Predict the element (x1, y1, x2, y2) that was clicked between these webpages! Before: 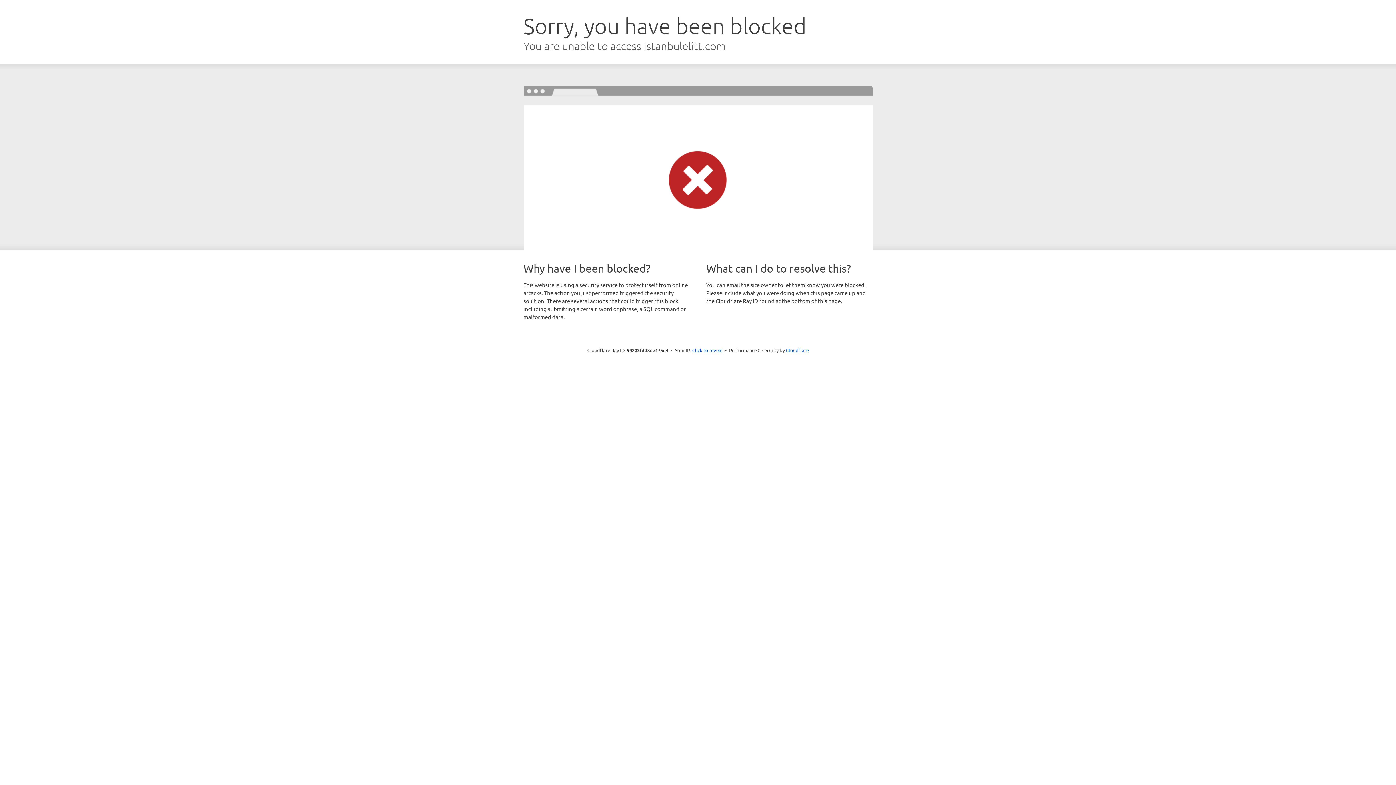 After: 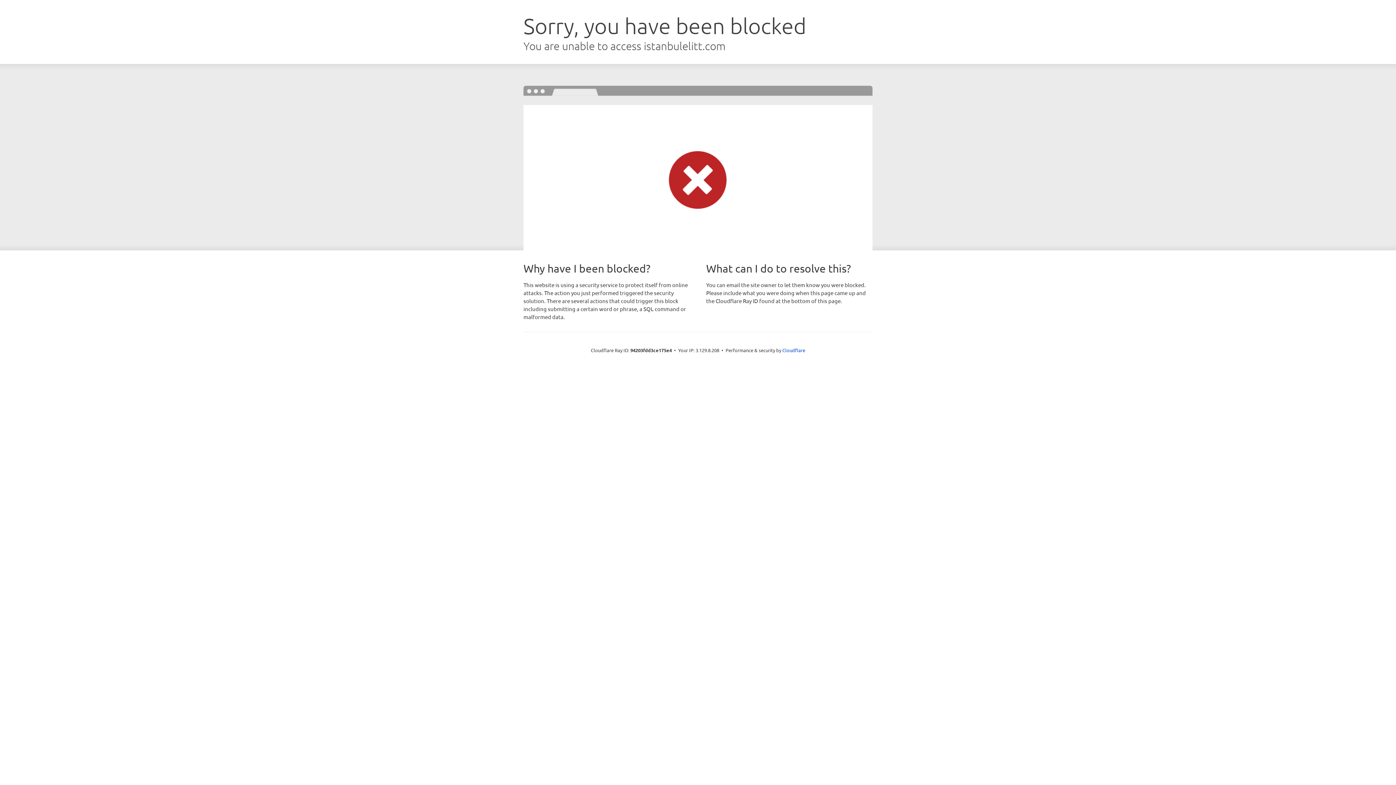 Action: label: Click to reveal bbox: (692, 346, 722, 353)